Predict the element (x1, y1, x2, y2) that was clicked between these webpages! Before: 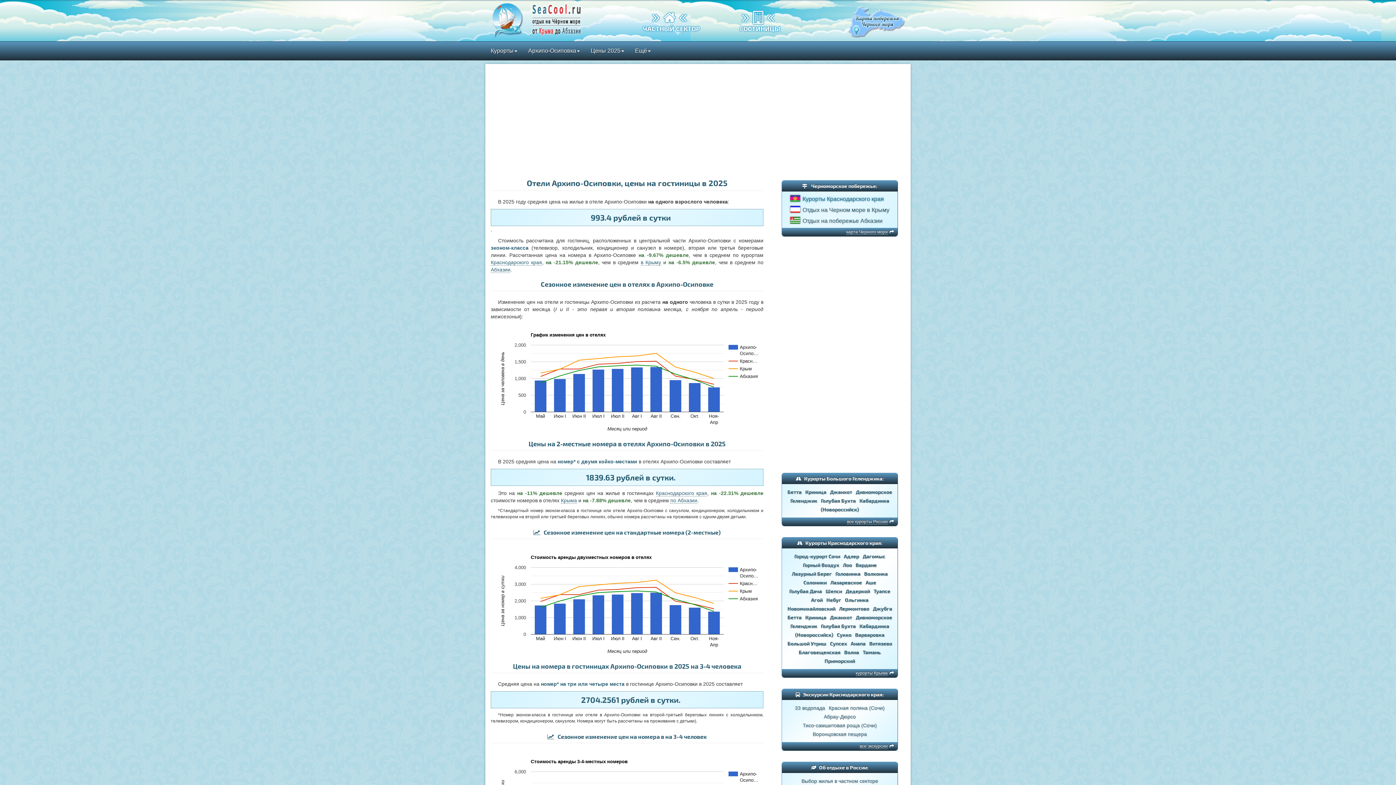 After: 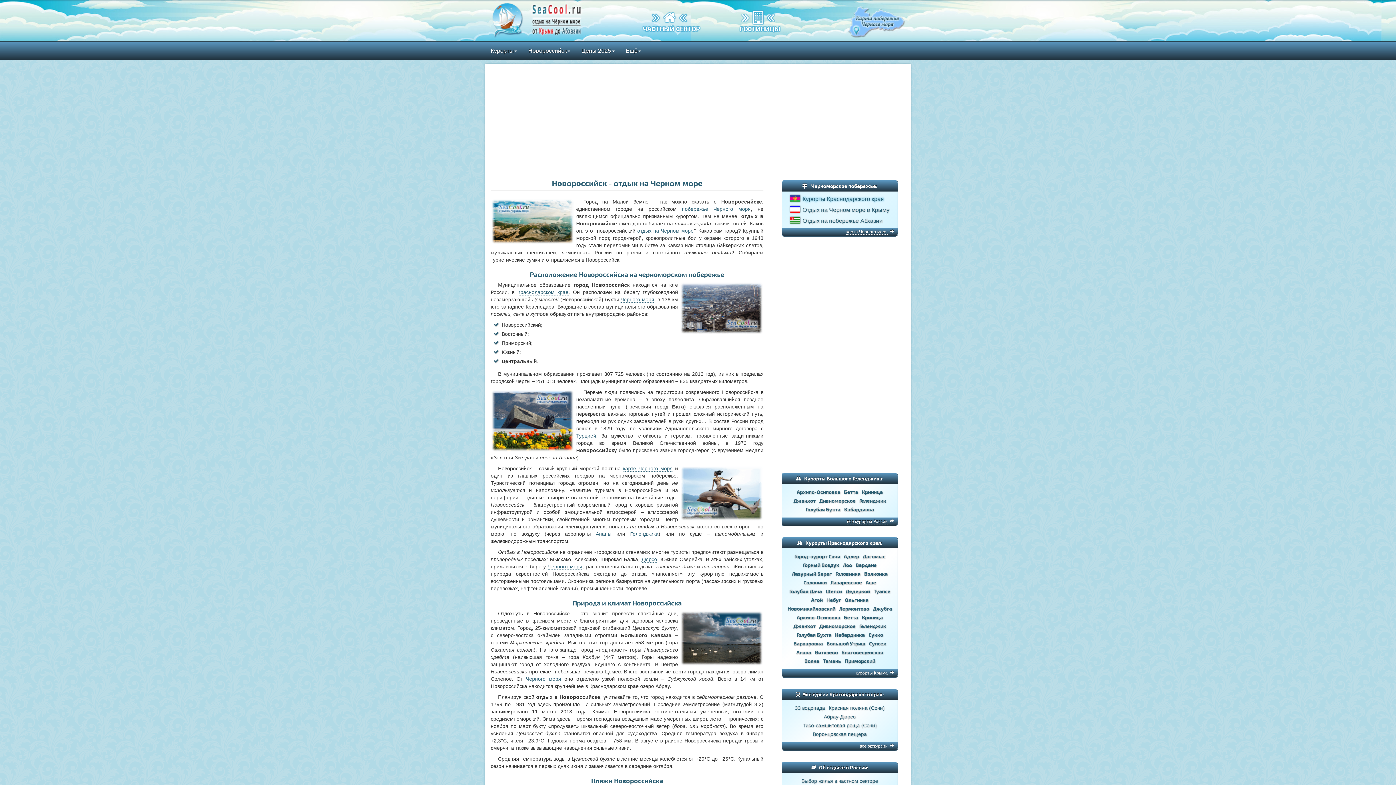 Action: label: (Новороссийск) bbox: (820, 506, 859, 512)